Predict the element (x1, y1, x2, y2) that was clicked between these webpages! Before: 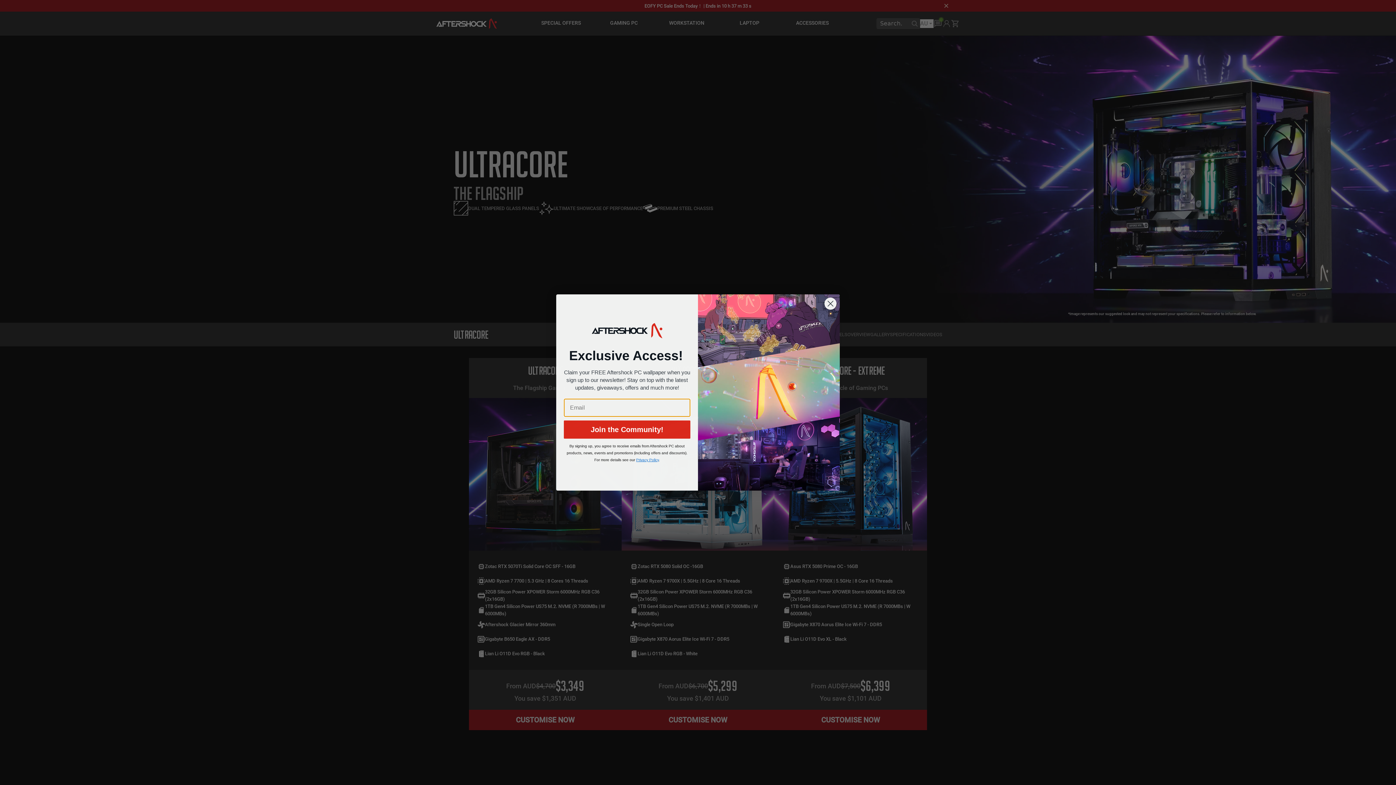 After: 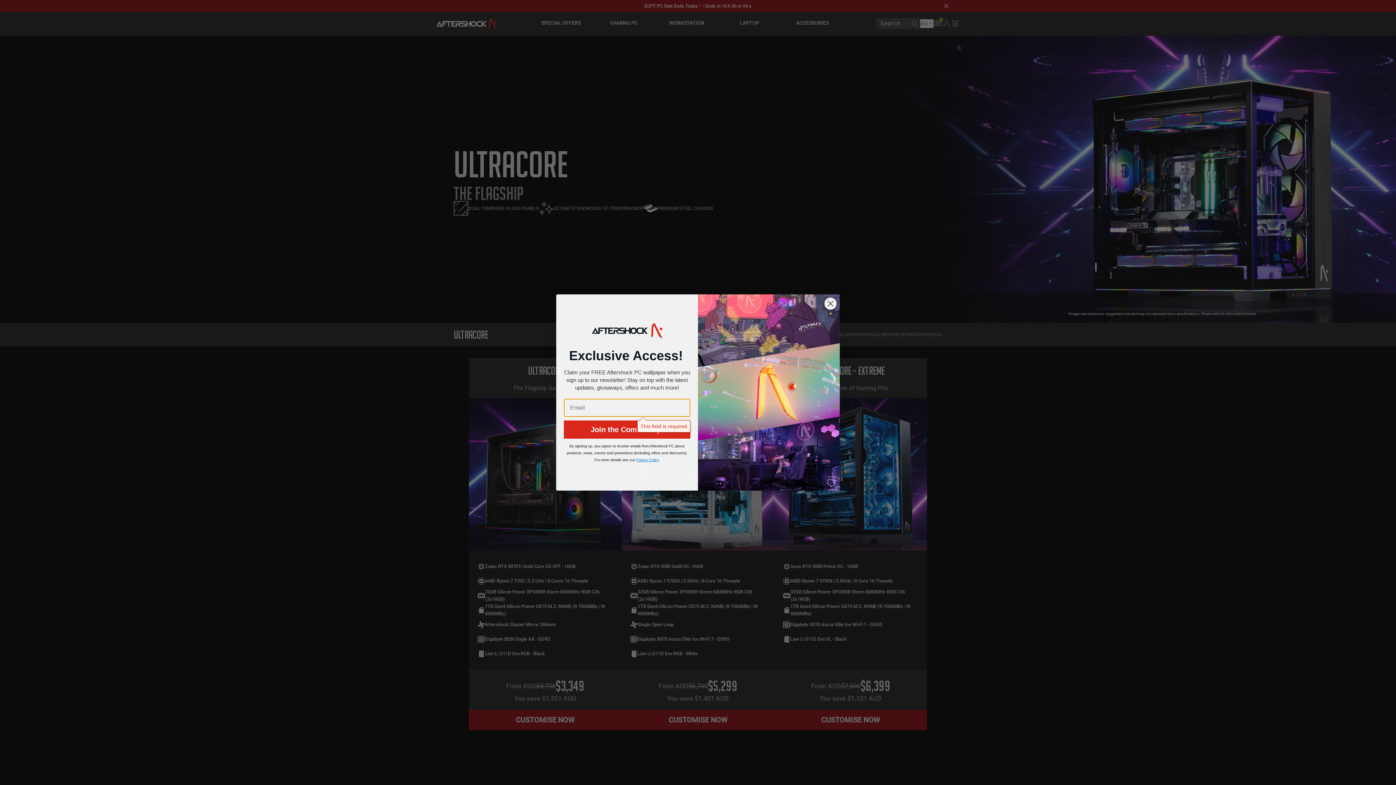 Action: label: Join the Community! bbox: (564, 420, 690, 438)